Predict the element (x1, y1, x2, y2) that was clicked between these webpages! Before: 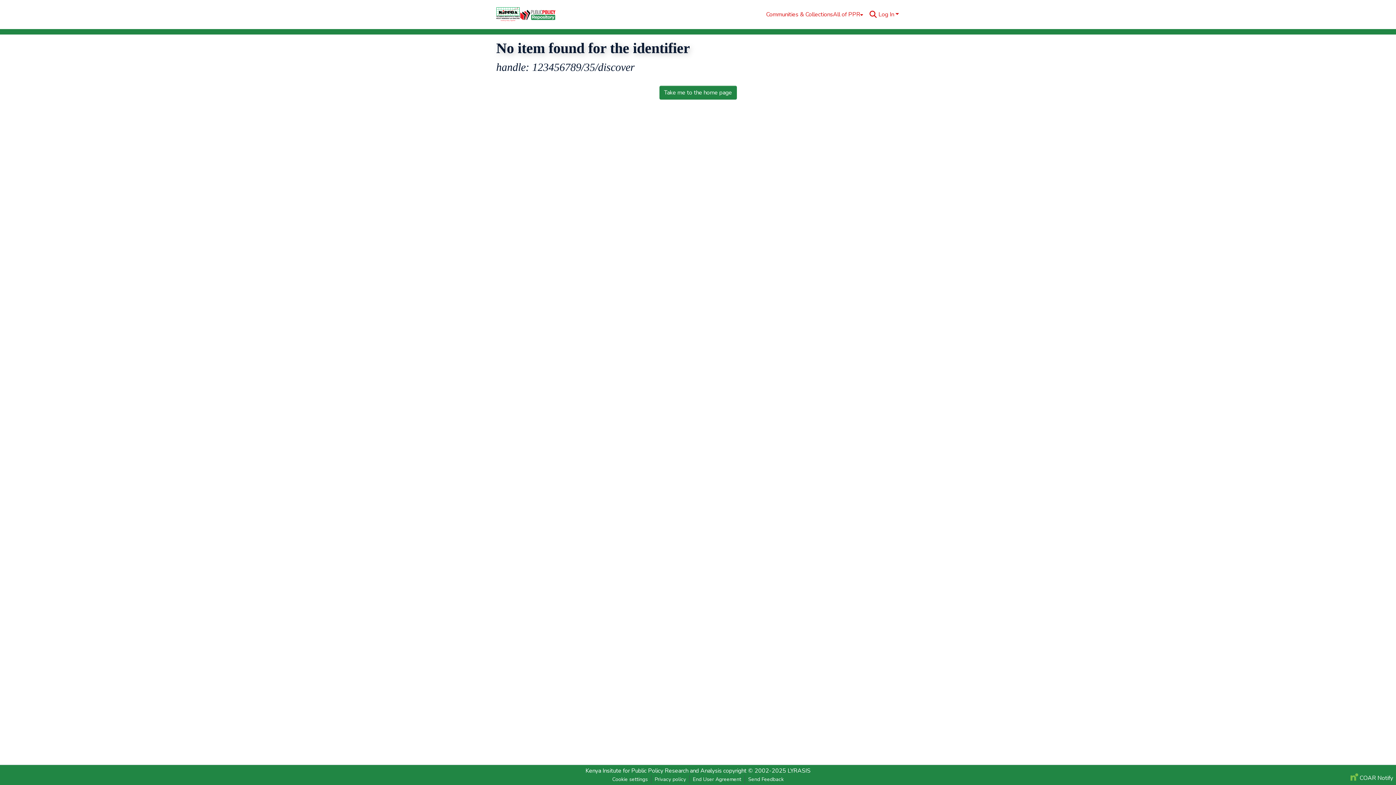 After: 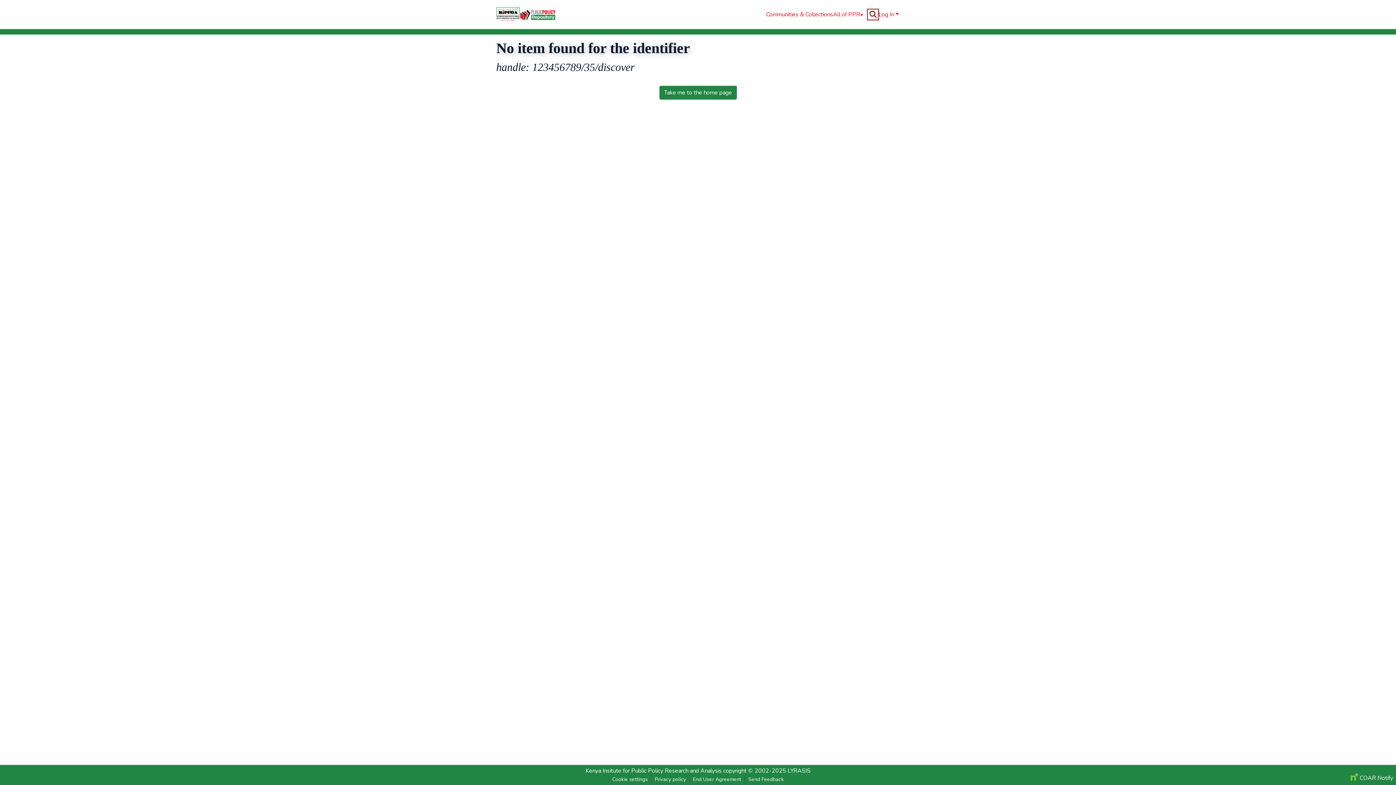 Action: bbox: (868, 10, 877, 18) label: Submit search